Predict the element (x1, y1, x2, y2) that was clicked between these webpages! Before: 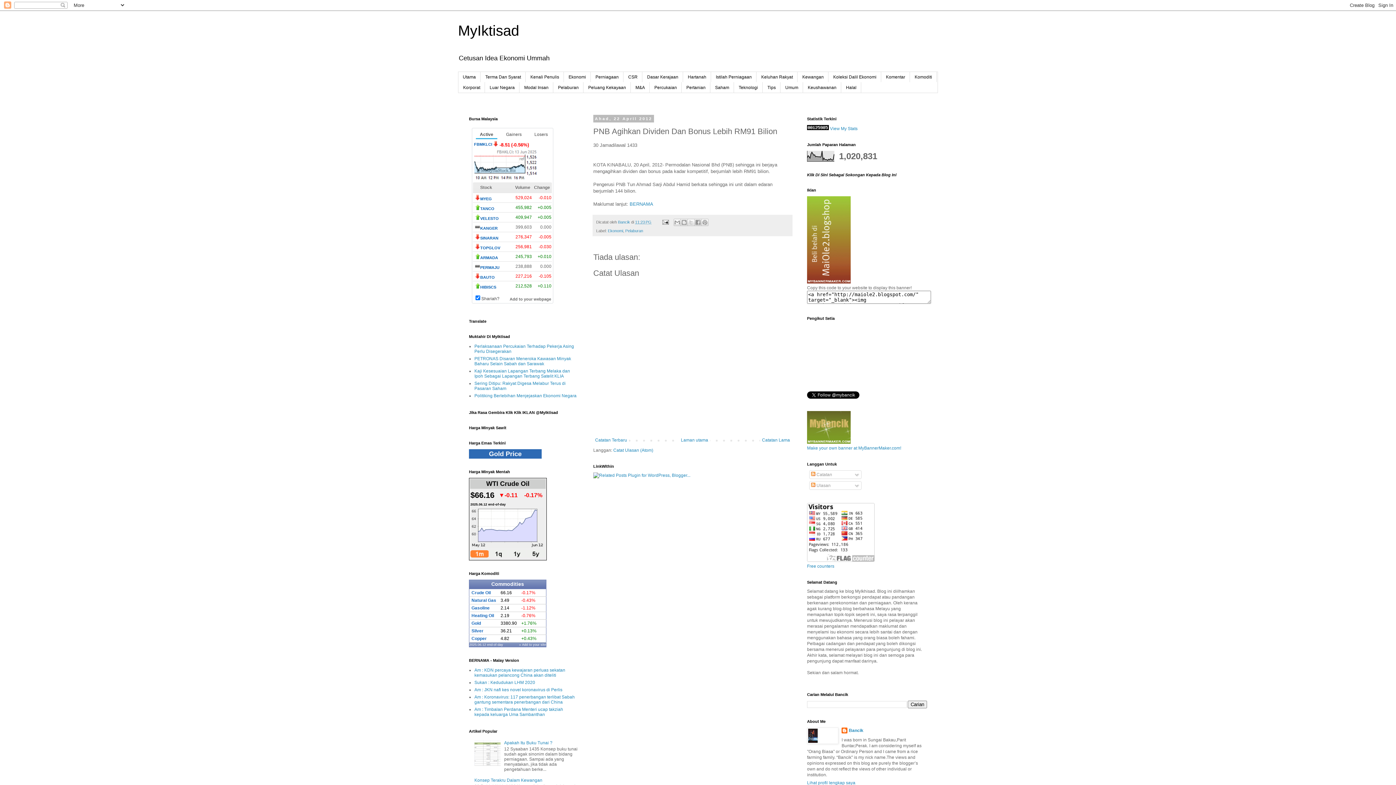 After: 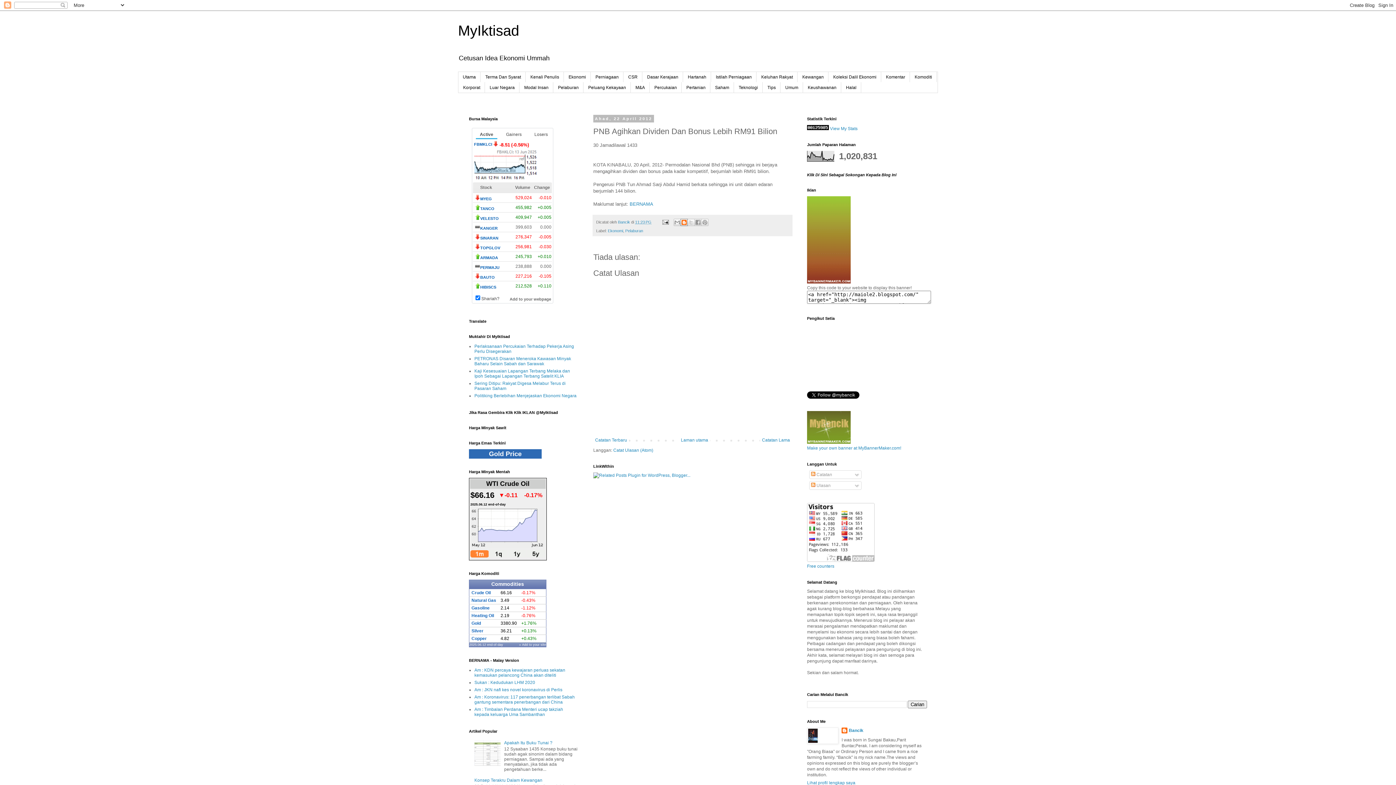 Action: bbox: (680, 218, 687, 226) label: BlogThis!